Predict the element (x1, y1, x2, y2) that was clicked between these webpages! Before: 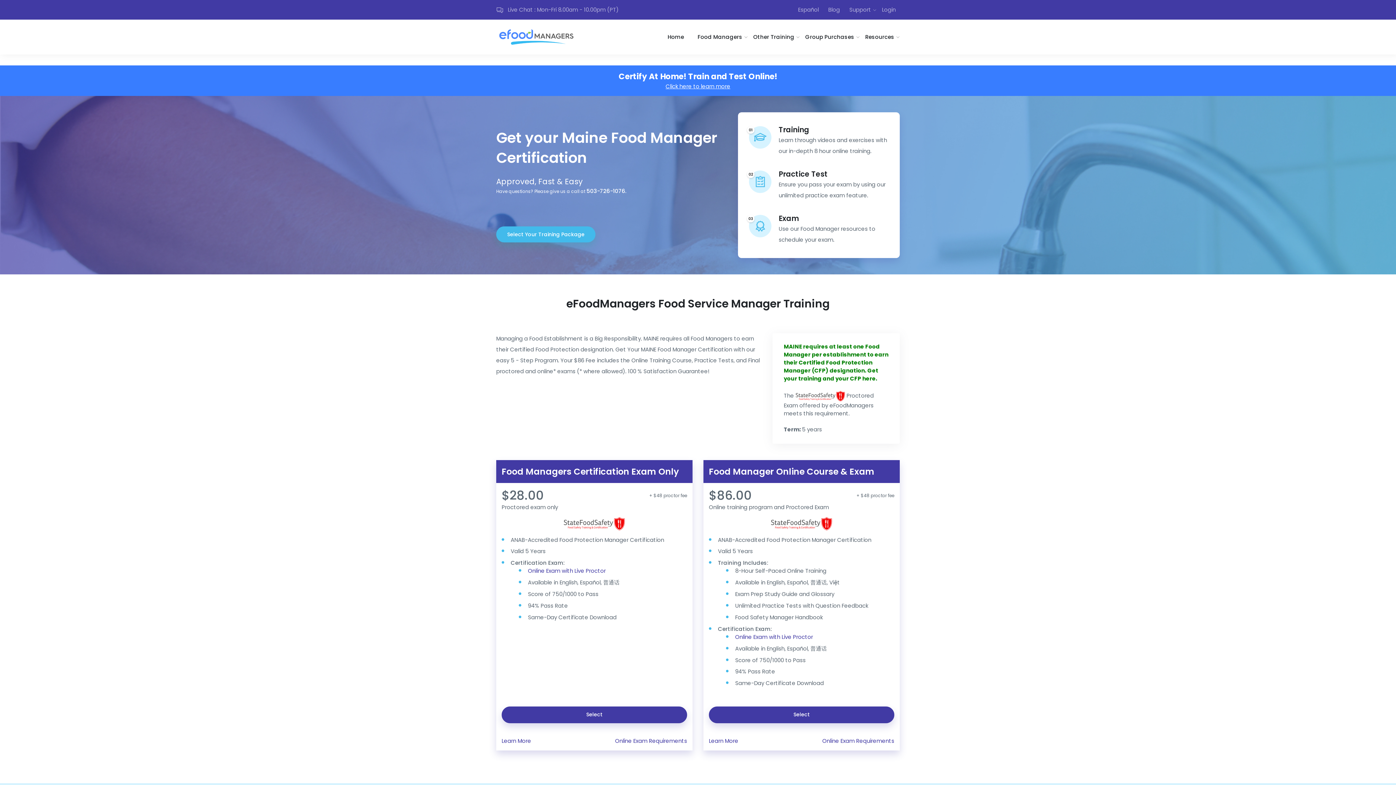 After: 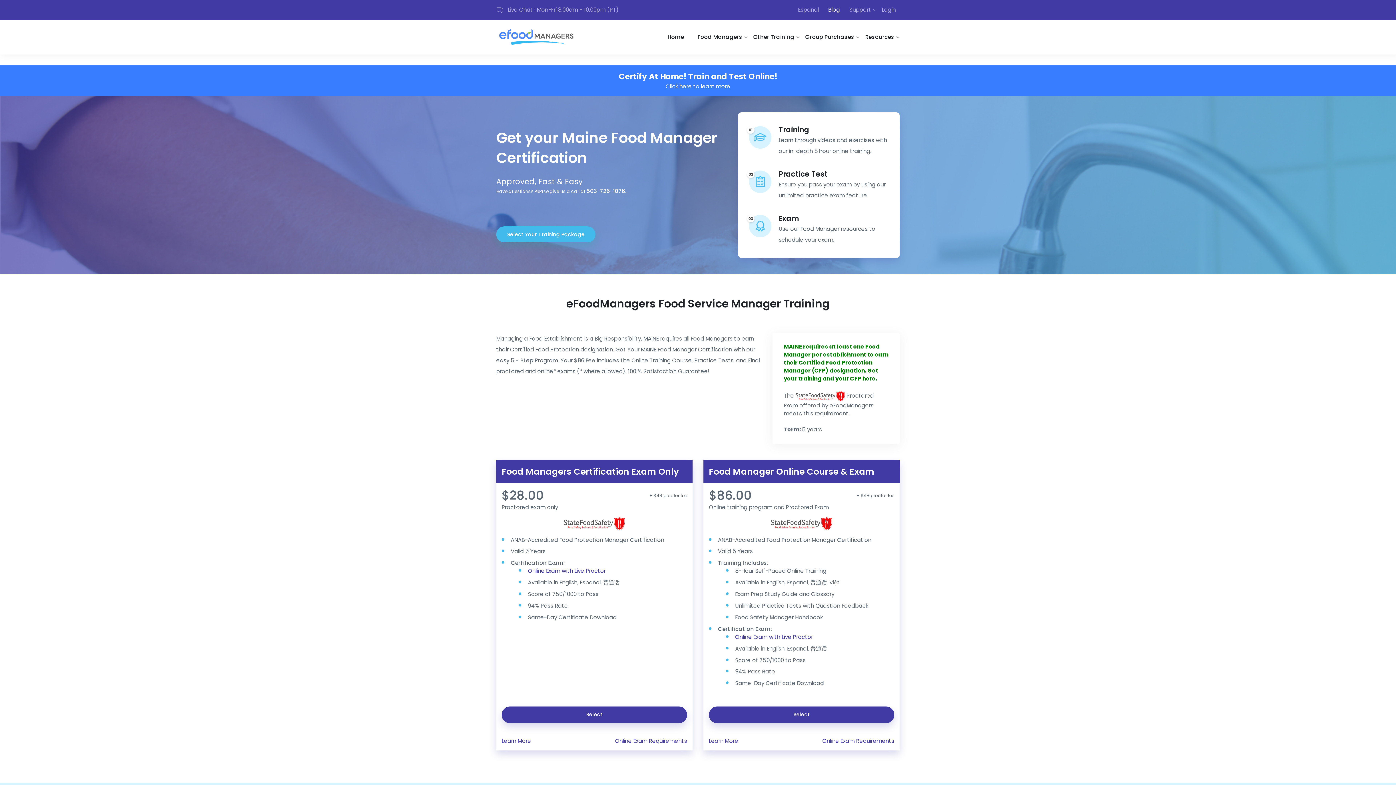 Action: bbox: (824, 0, 844, 19) label: Blog